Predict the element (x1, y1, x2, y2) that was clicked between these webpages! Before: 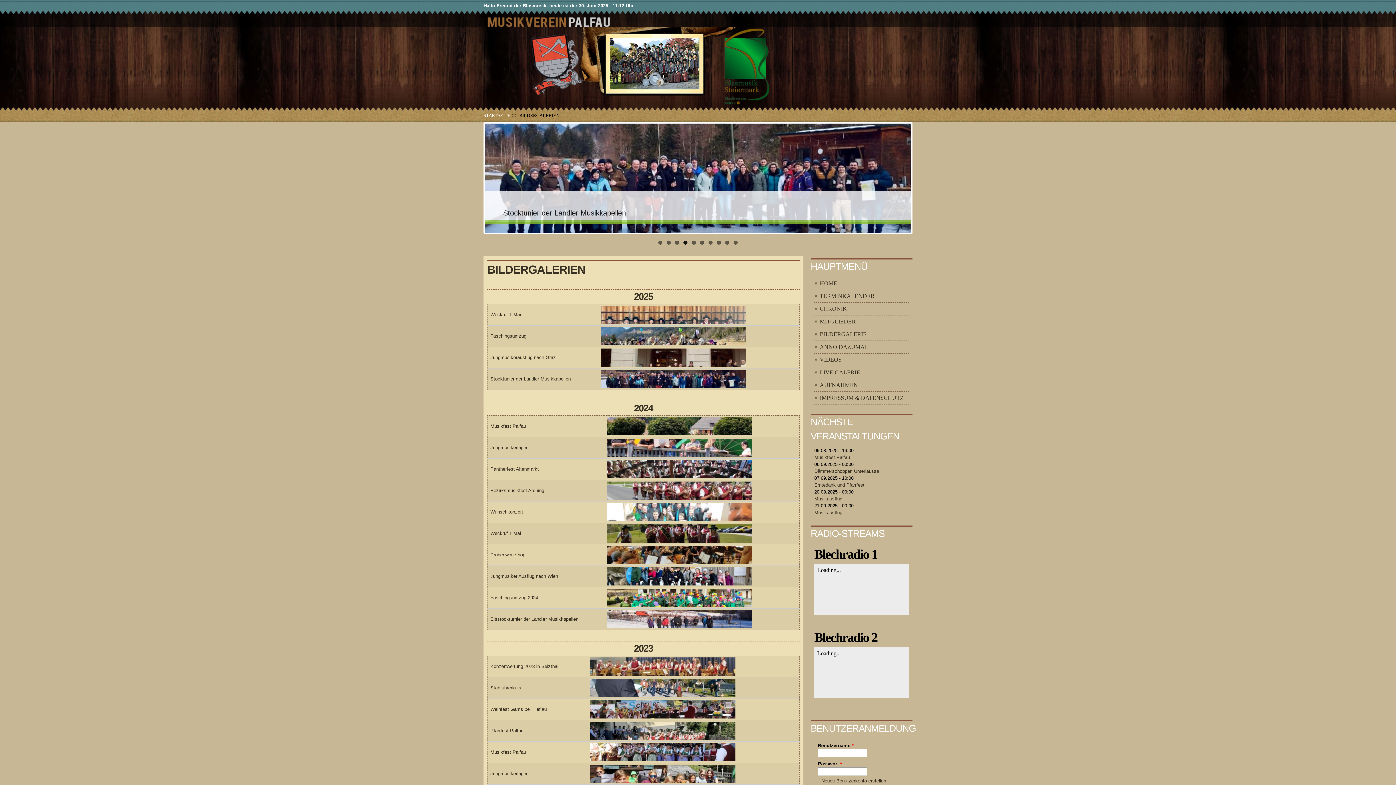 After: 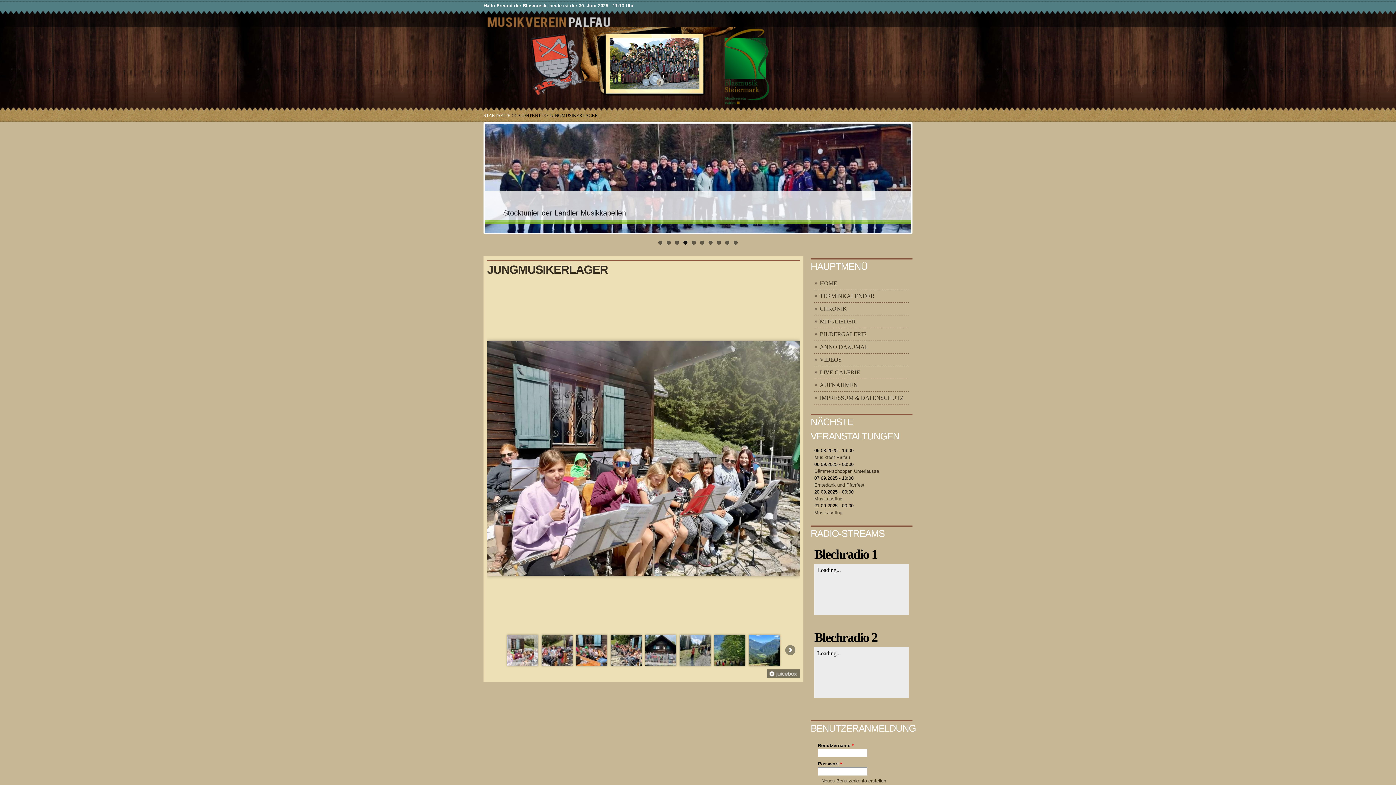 Action: bbox: (490, 771, 527, 776) label: Jungmusikerlager